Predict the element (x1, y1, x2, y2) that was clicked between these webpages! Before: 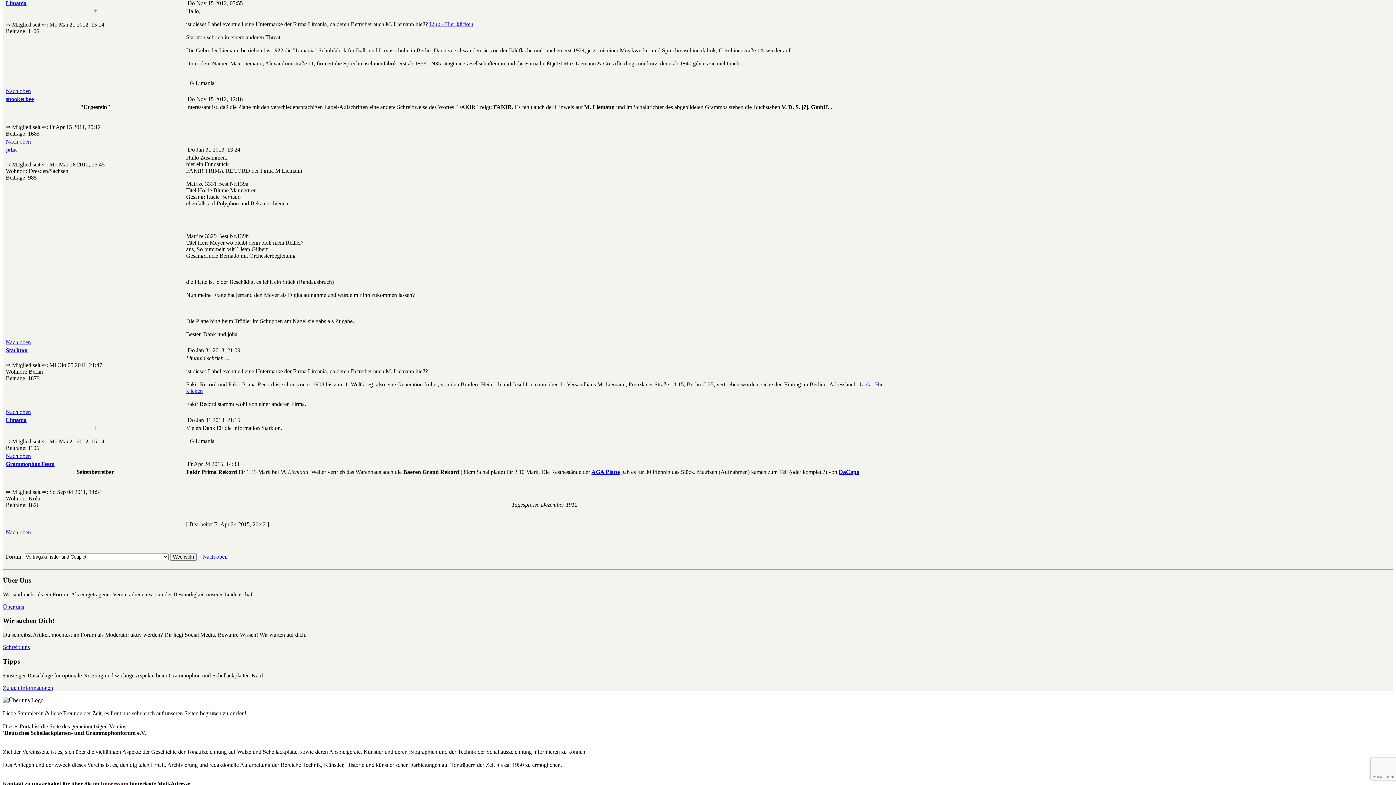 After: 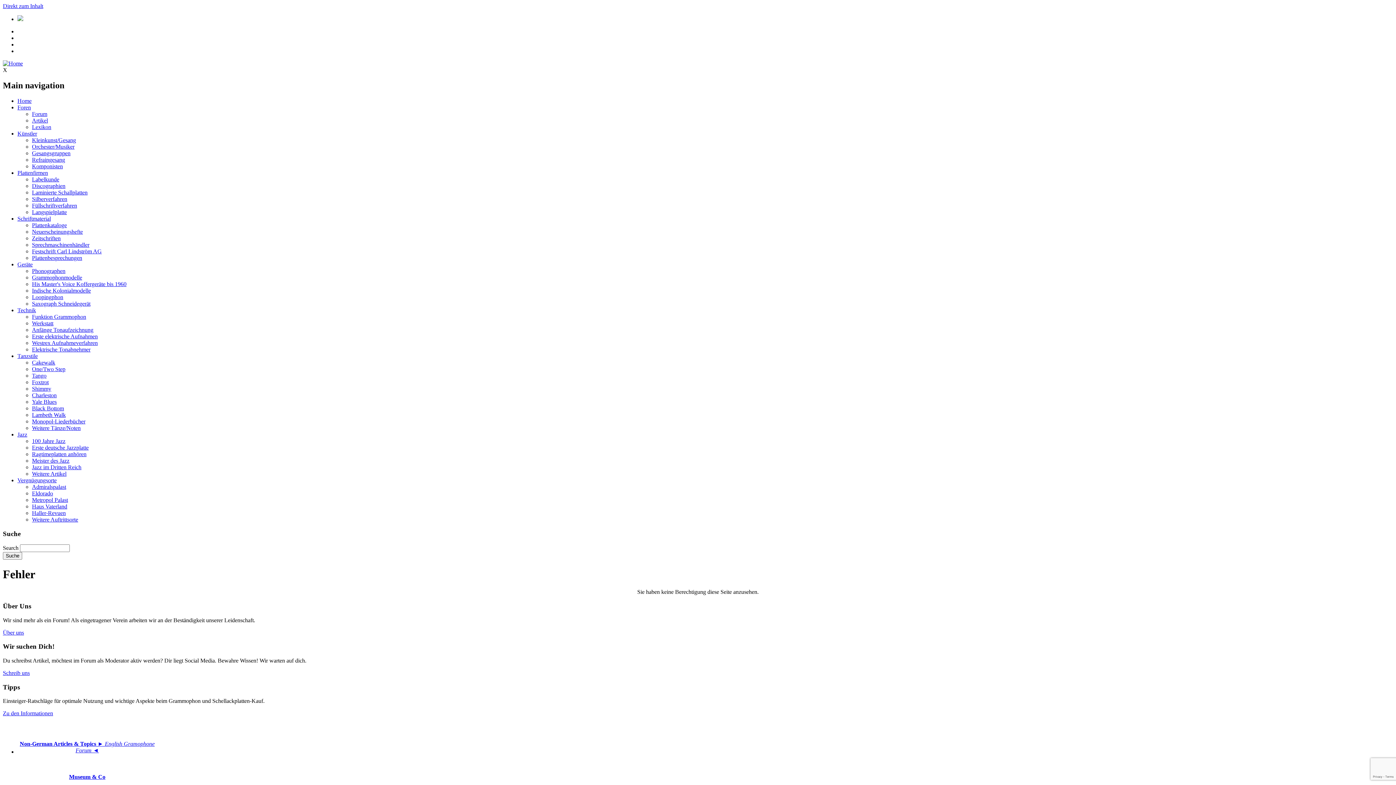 Action: label: joha bbox: (5, 146, 16, 152)